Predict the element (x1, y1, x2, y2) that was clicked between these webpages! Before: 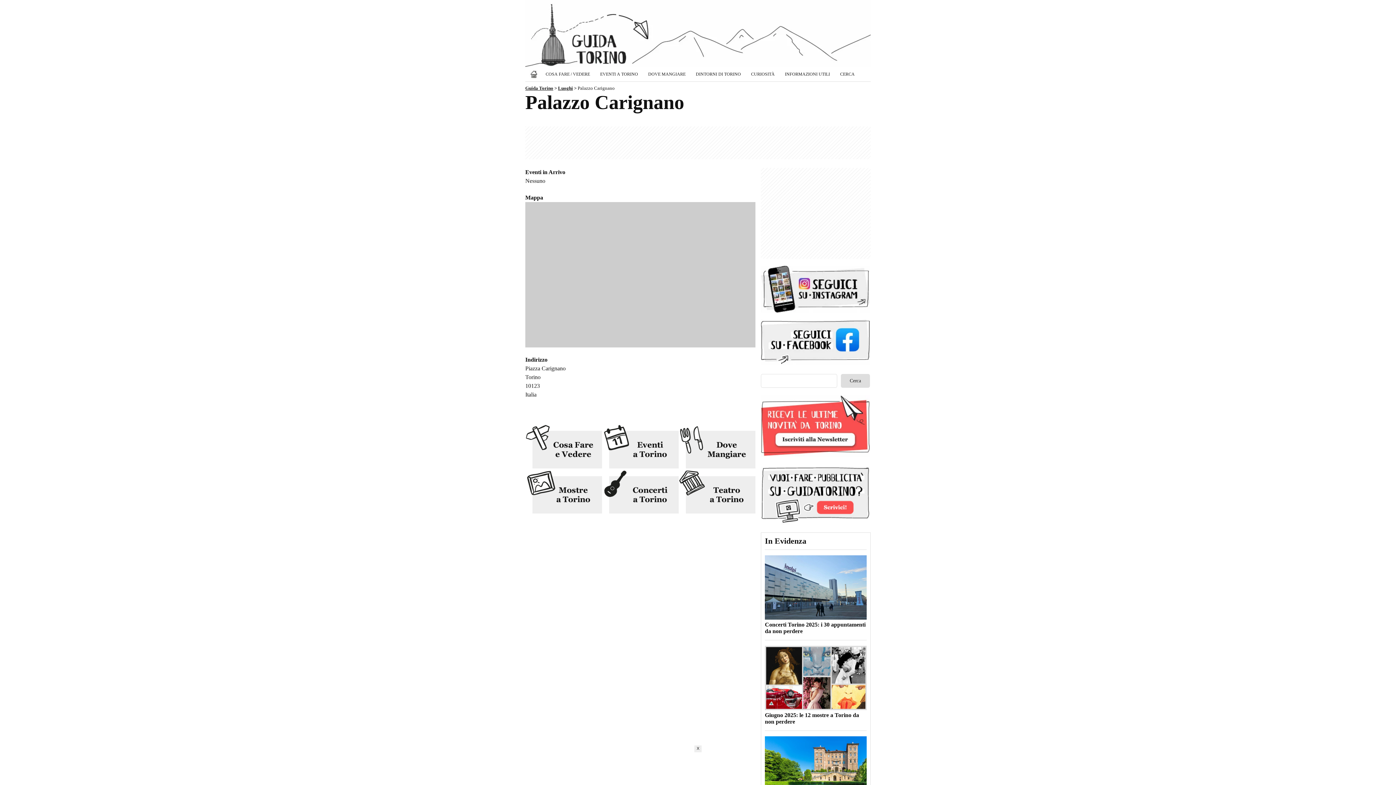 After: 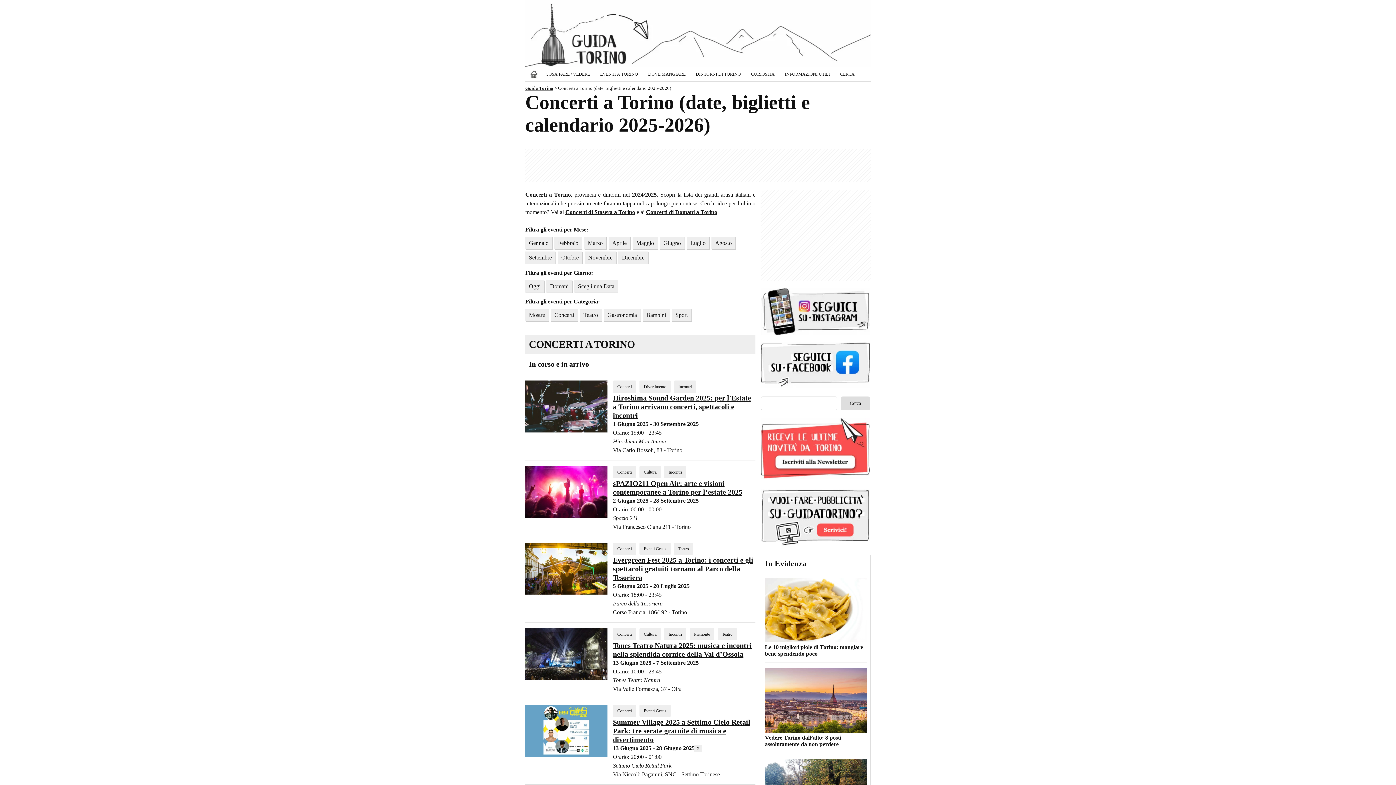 Action: bbox: (602, 470, 678, 515)